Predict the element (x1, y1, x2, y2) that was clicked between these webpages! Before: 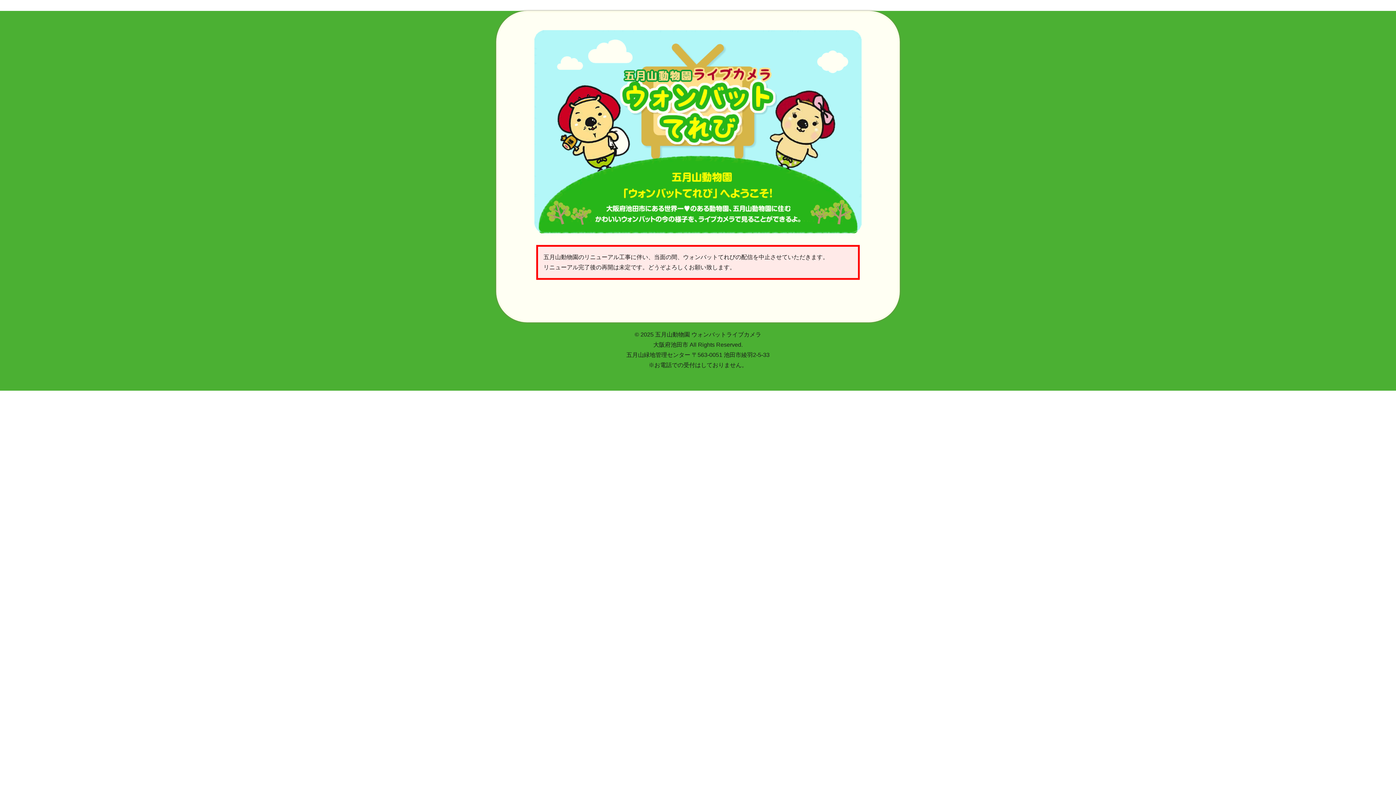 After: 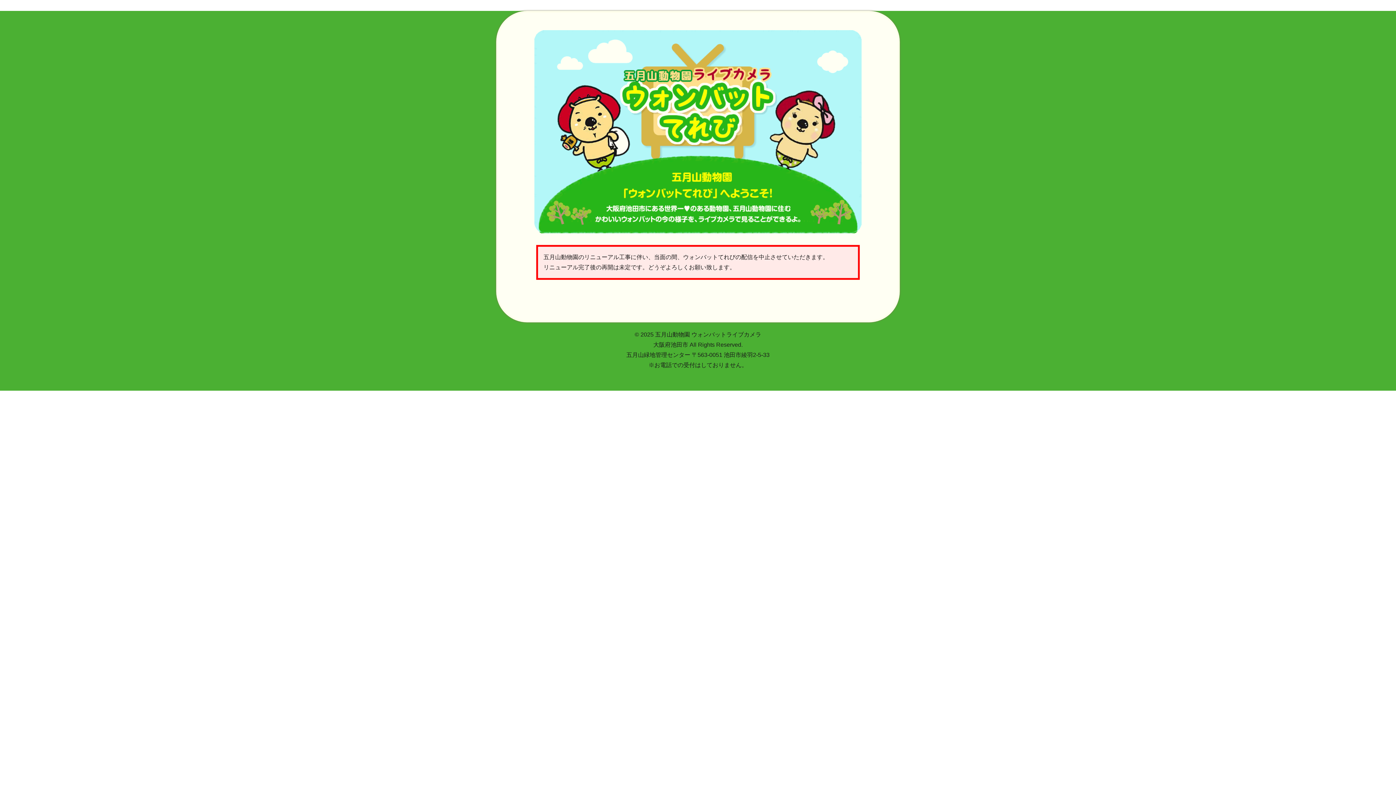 Action: bbox: (516, 30, 880, 233)